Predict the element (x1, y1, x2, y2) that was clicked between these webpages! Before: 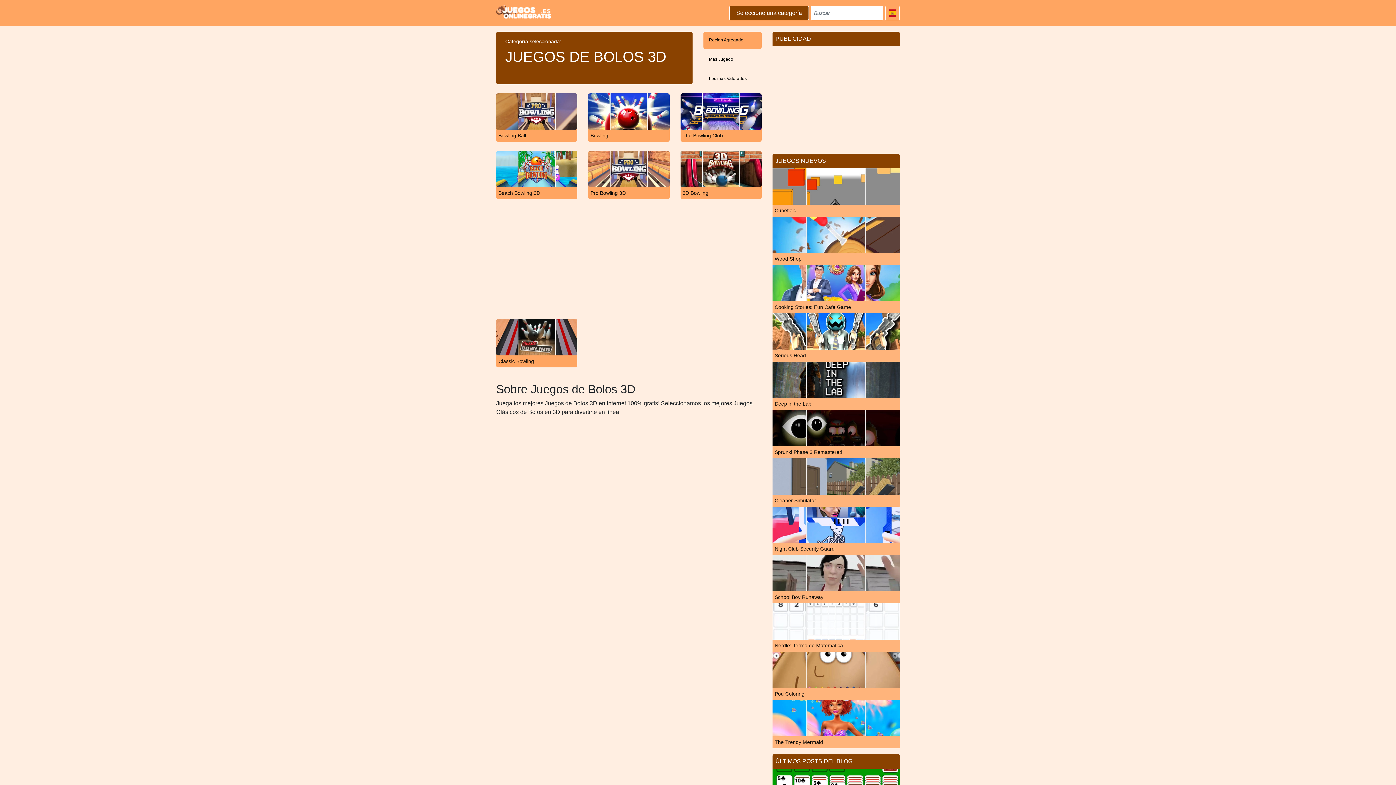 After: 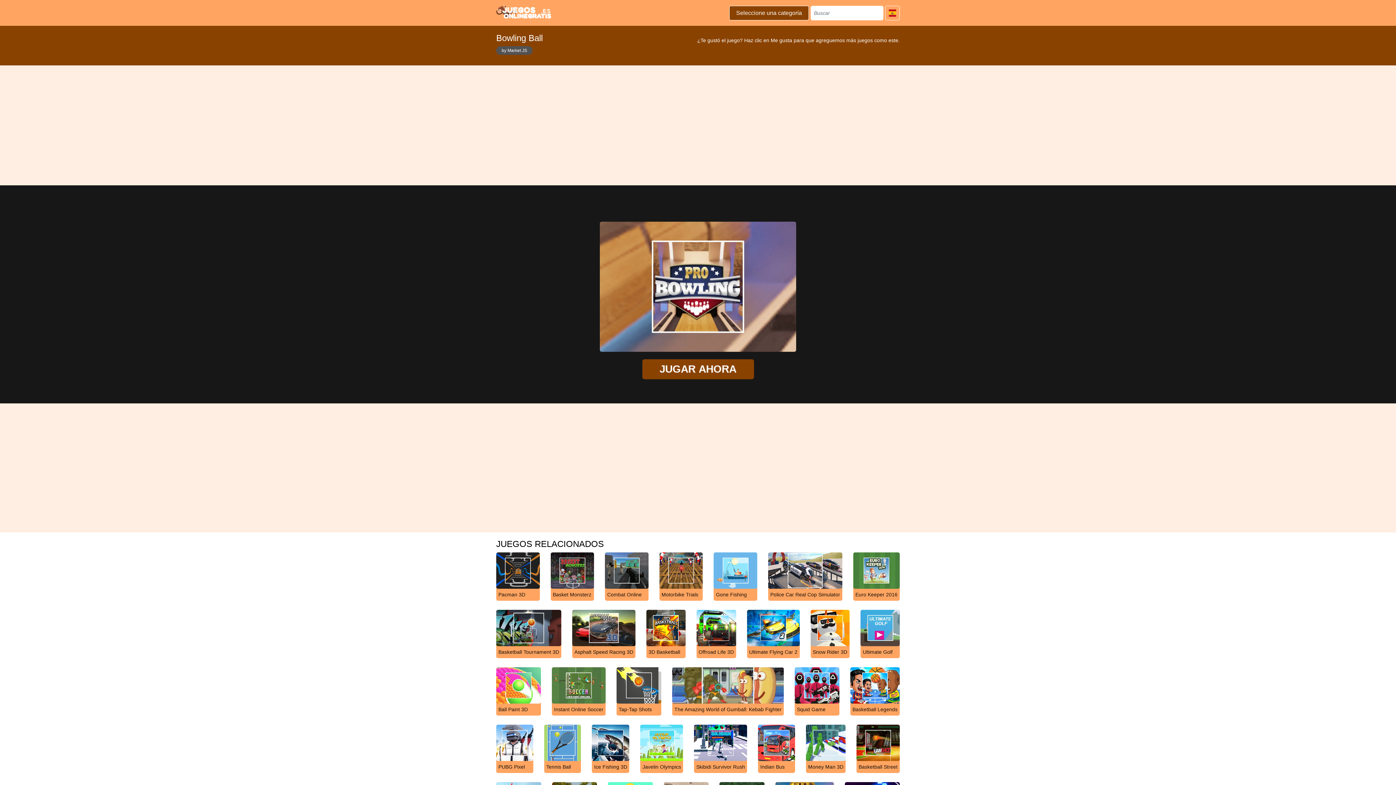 Action: label: Bowling Ball bbox: (496, 108, 577, 141)